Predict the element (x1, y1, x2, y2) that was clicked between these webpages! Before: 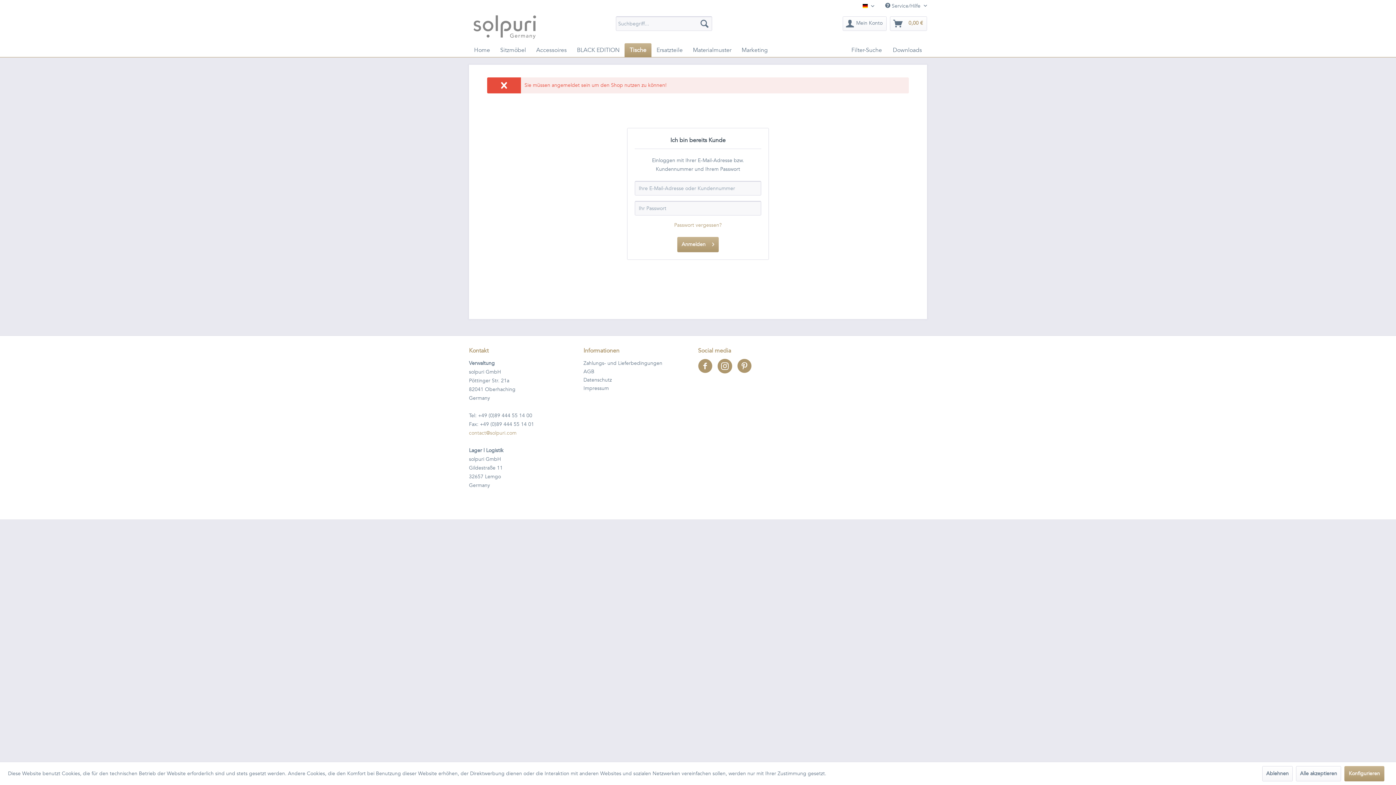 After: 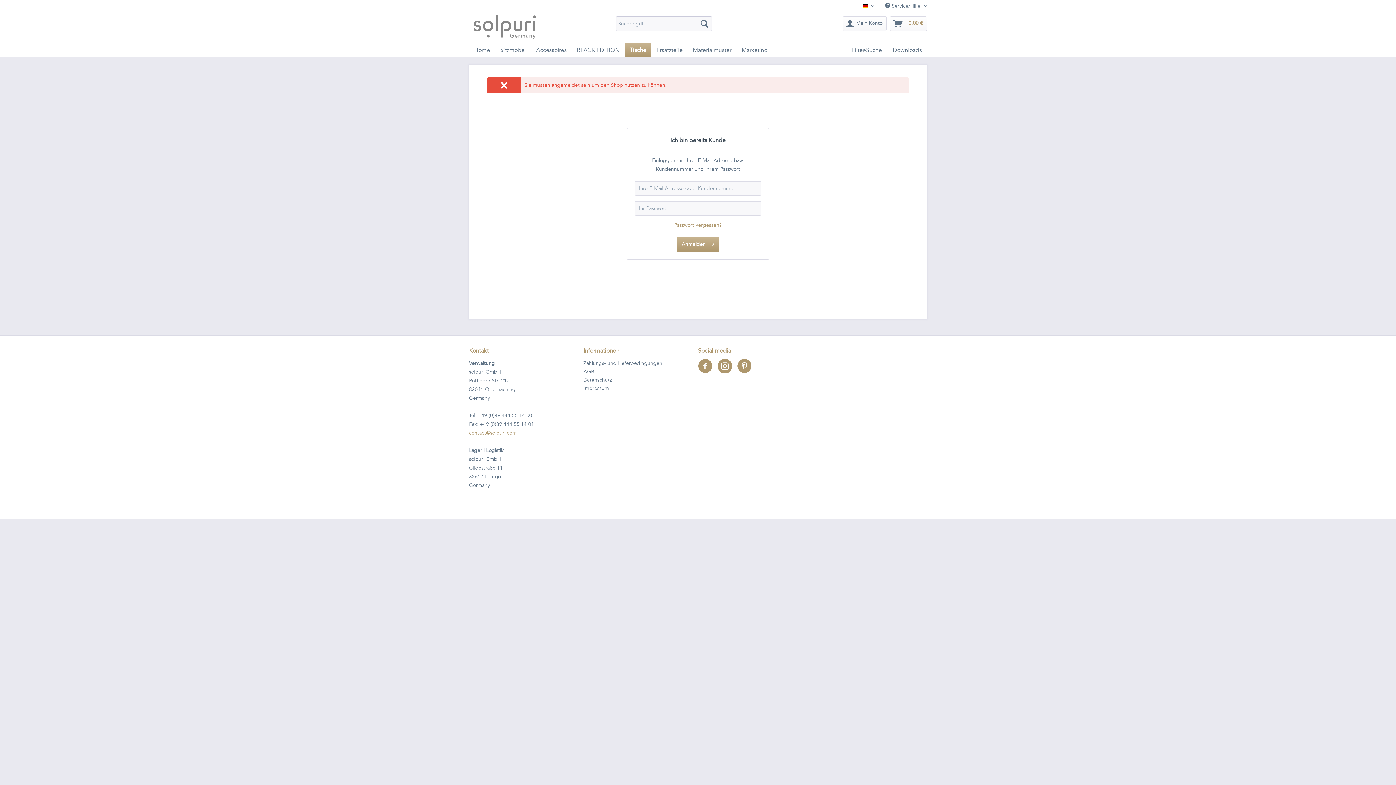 Action: label: Ablehnen bbox: (1262, 766, 1293, 781)